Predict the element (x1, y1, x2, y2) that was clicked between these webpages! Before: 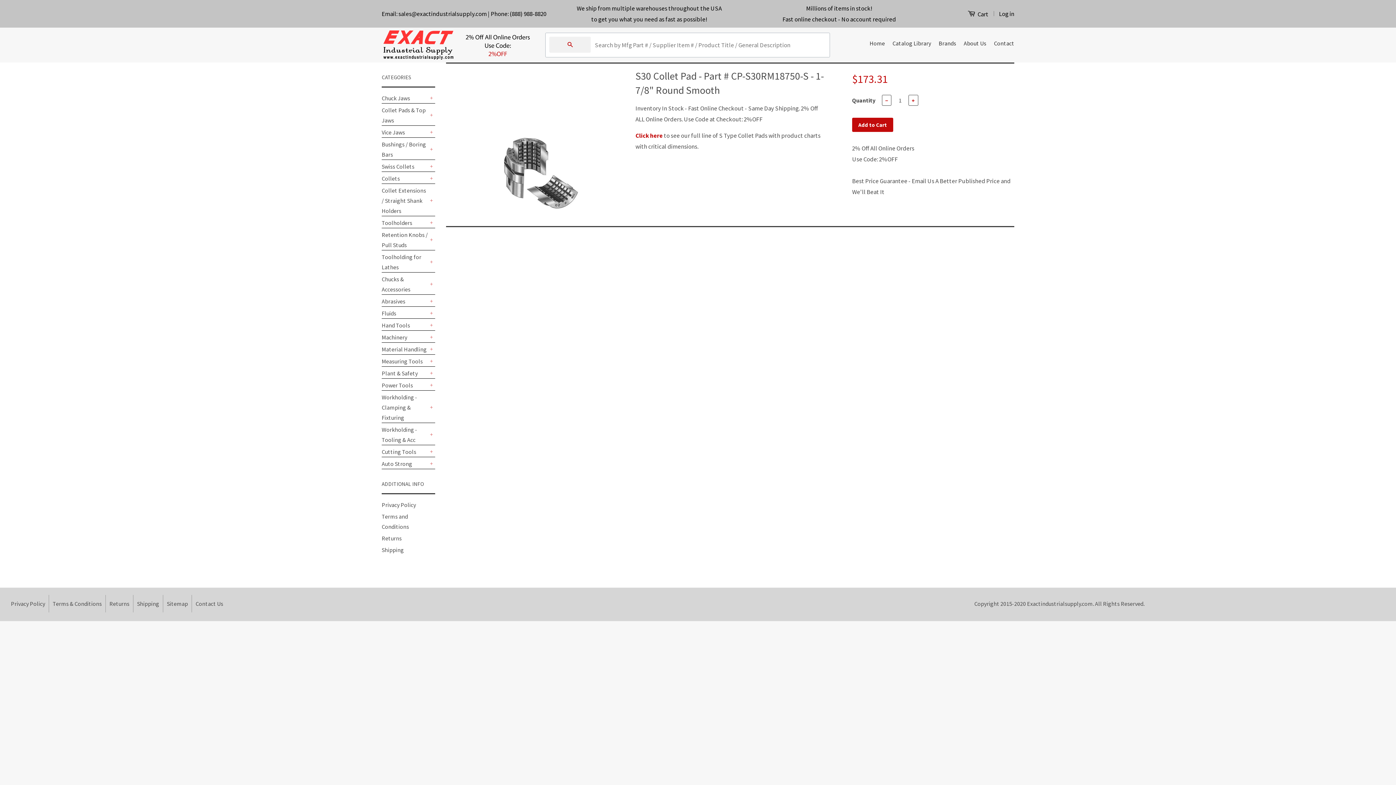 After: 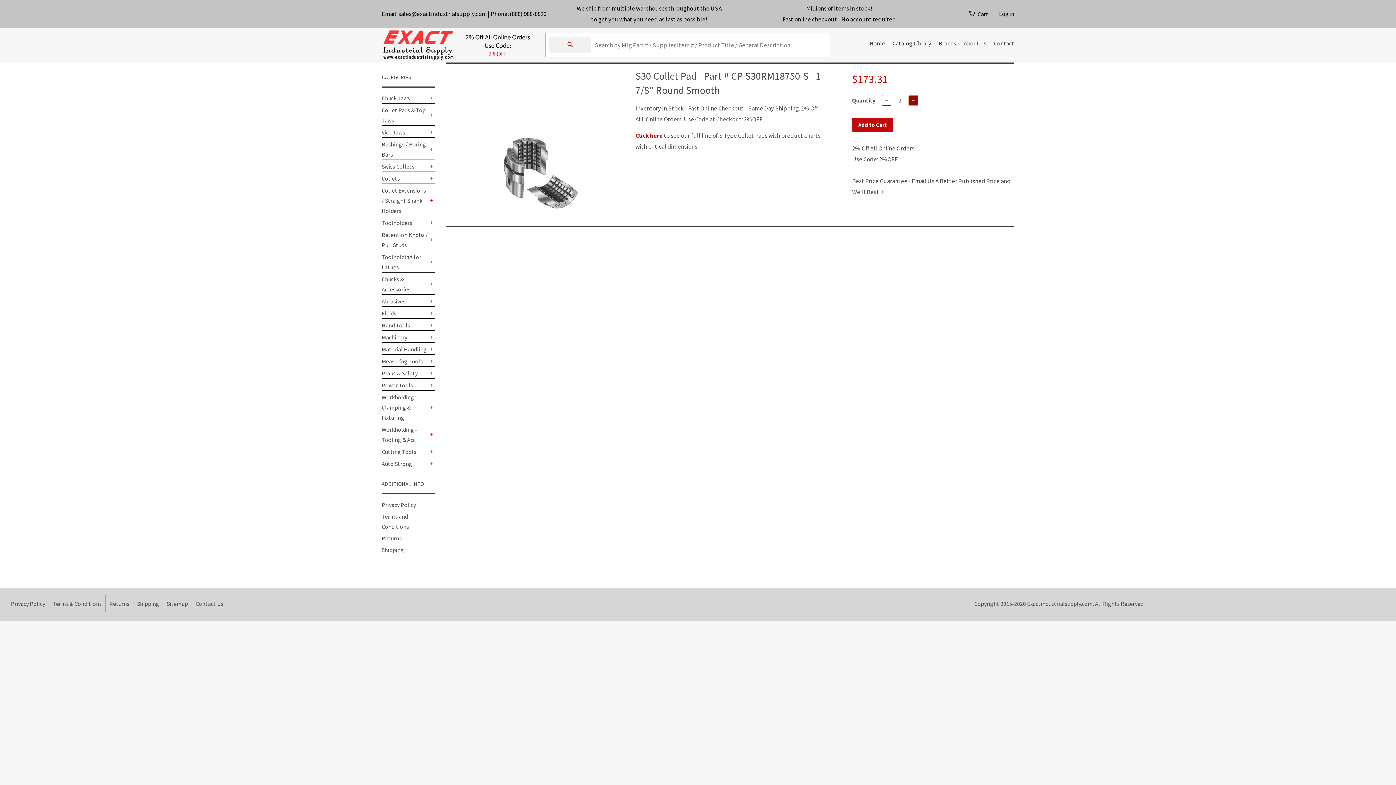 Action: bbox: (908, 94, 918, 105) label: +